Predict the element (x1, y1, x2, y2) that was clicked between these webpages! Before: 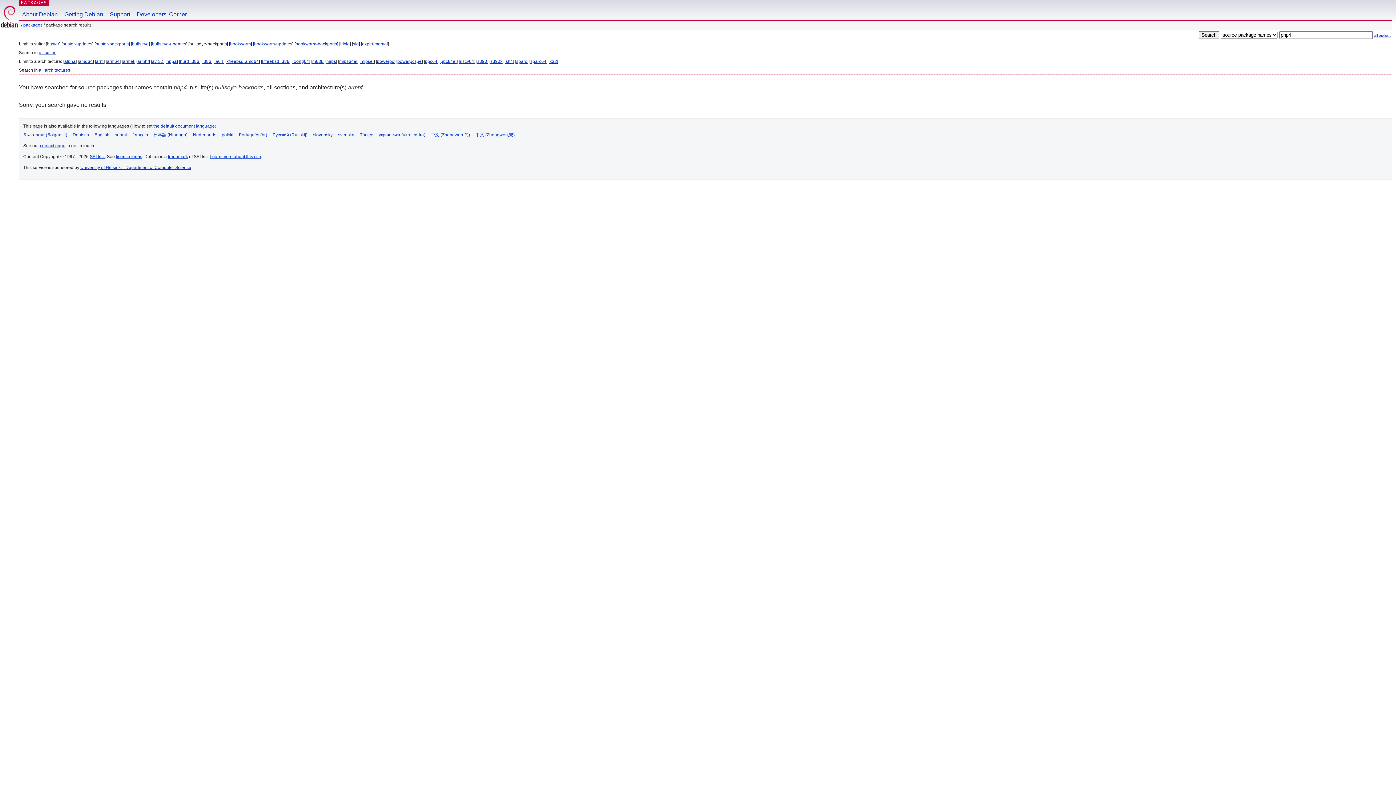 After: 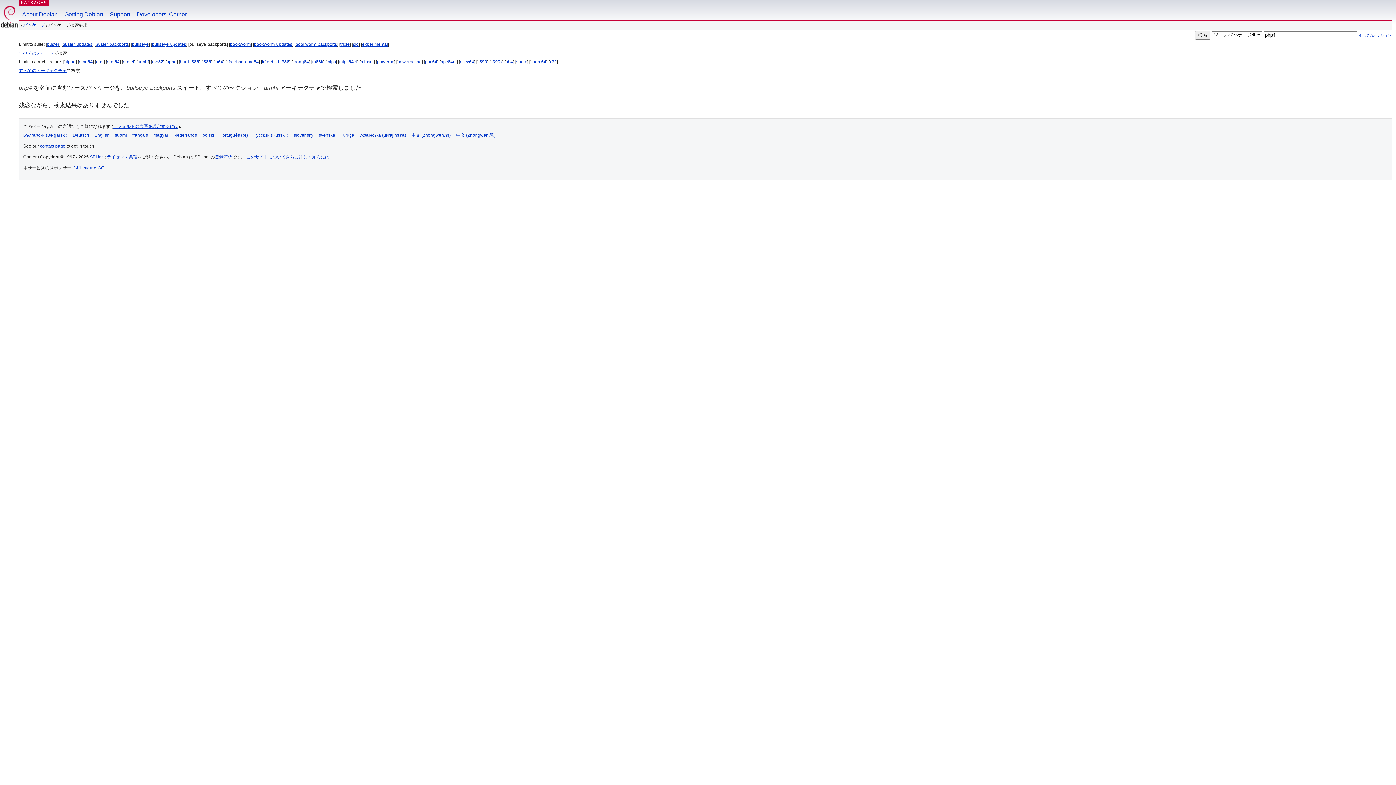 Action: bbox: (153, 132, 187, 137) label: 日本語 (Nihongo)